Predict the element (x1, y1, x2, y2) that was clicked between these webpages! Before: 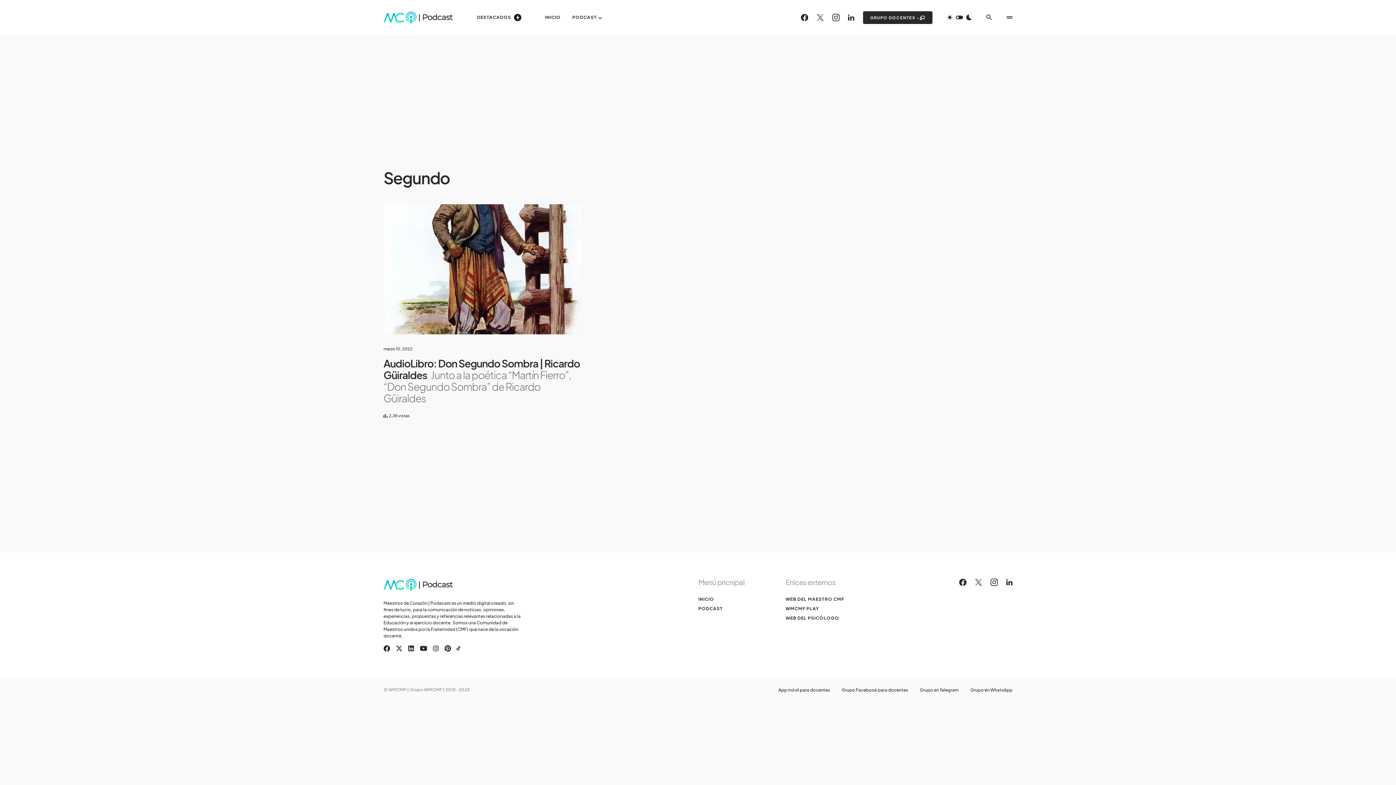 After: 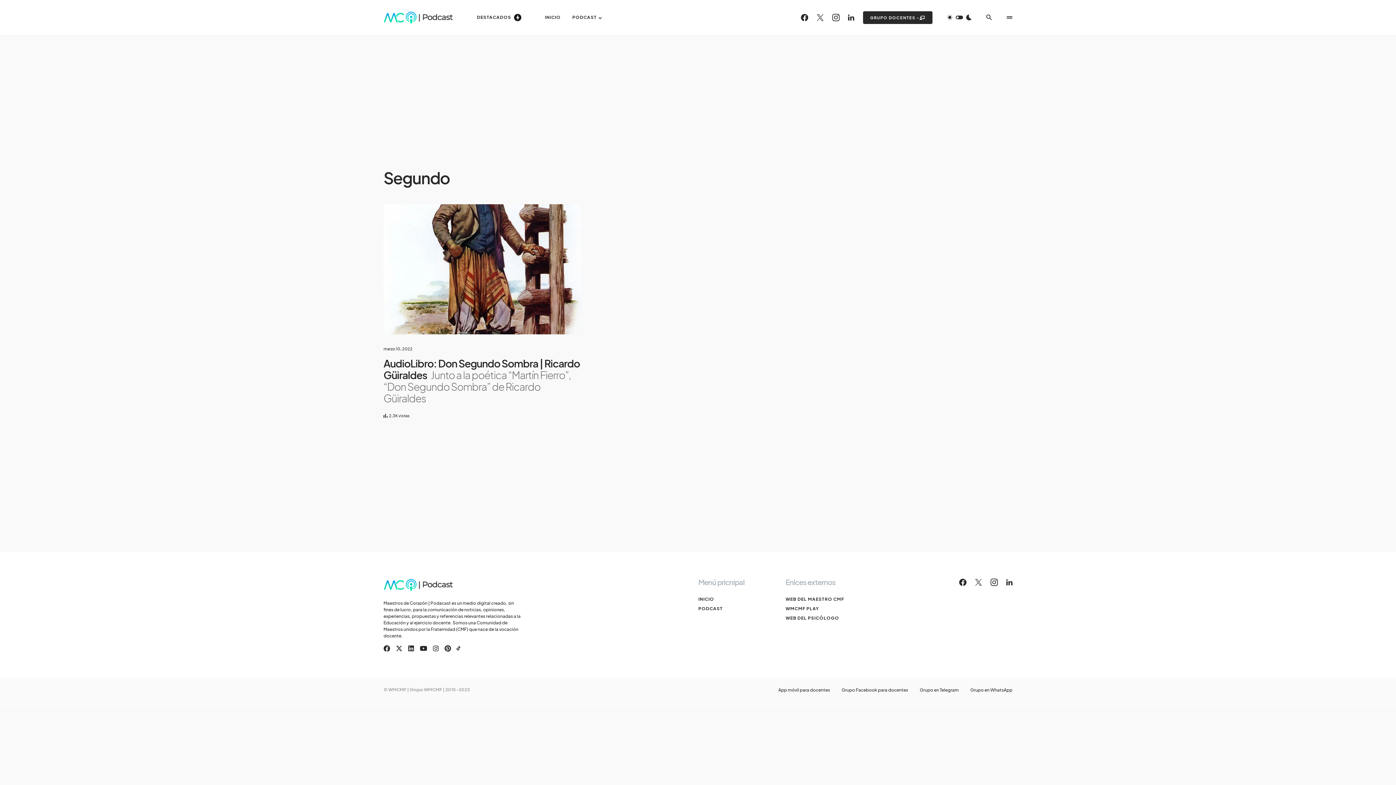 Action: bbox: (456, 645, 460, 651)